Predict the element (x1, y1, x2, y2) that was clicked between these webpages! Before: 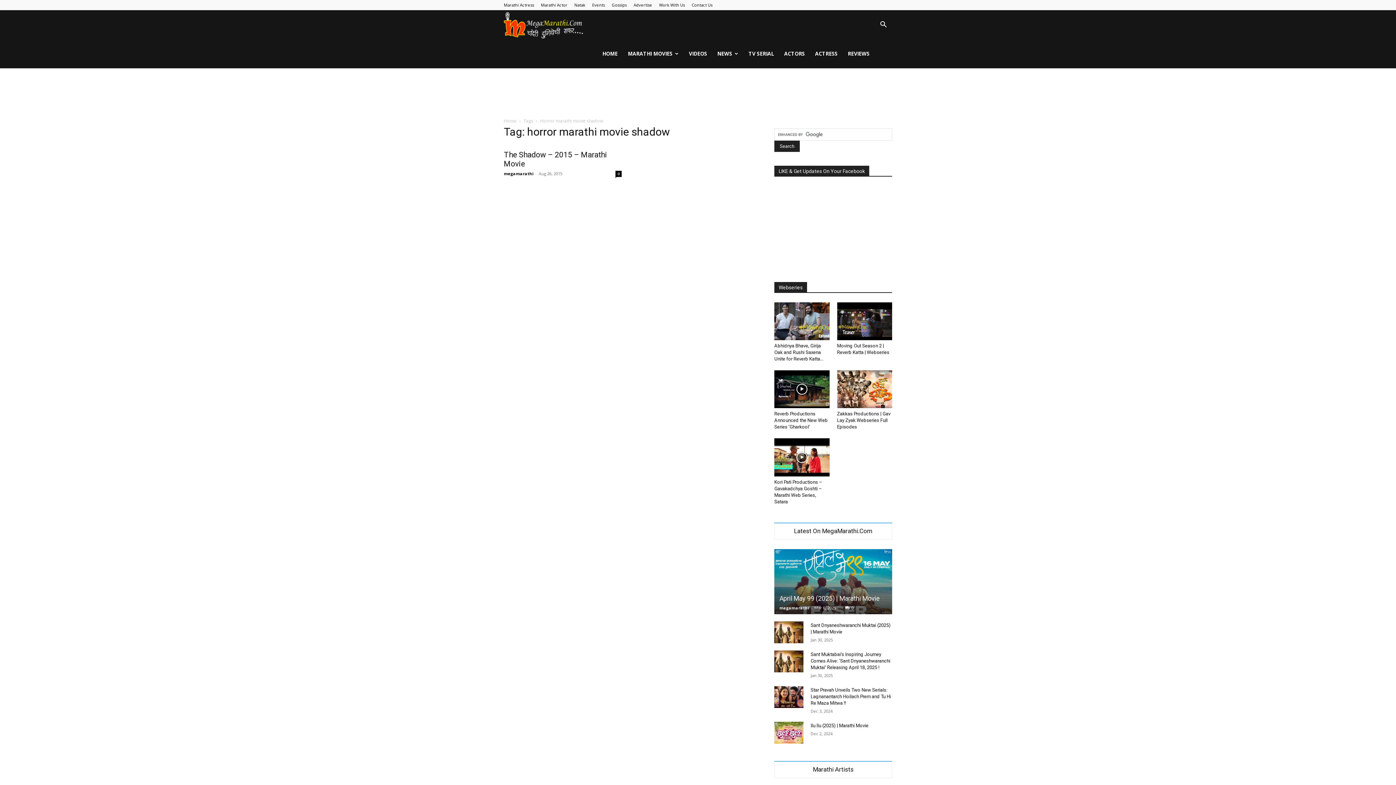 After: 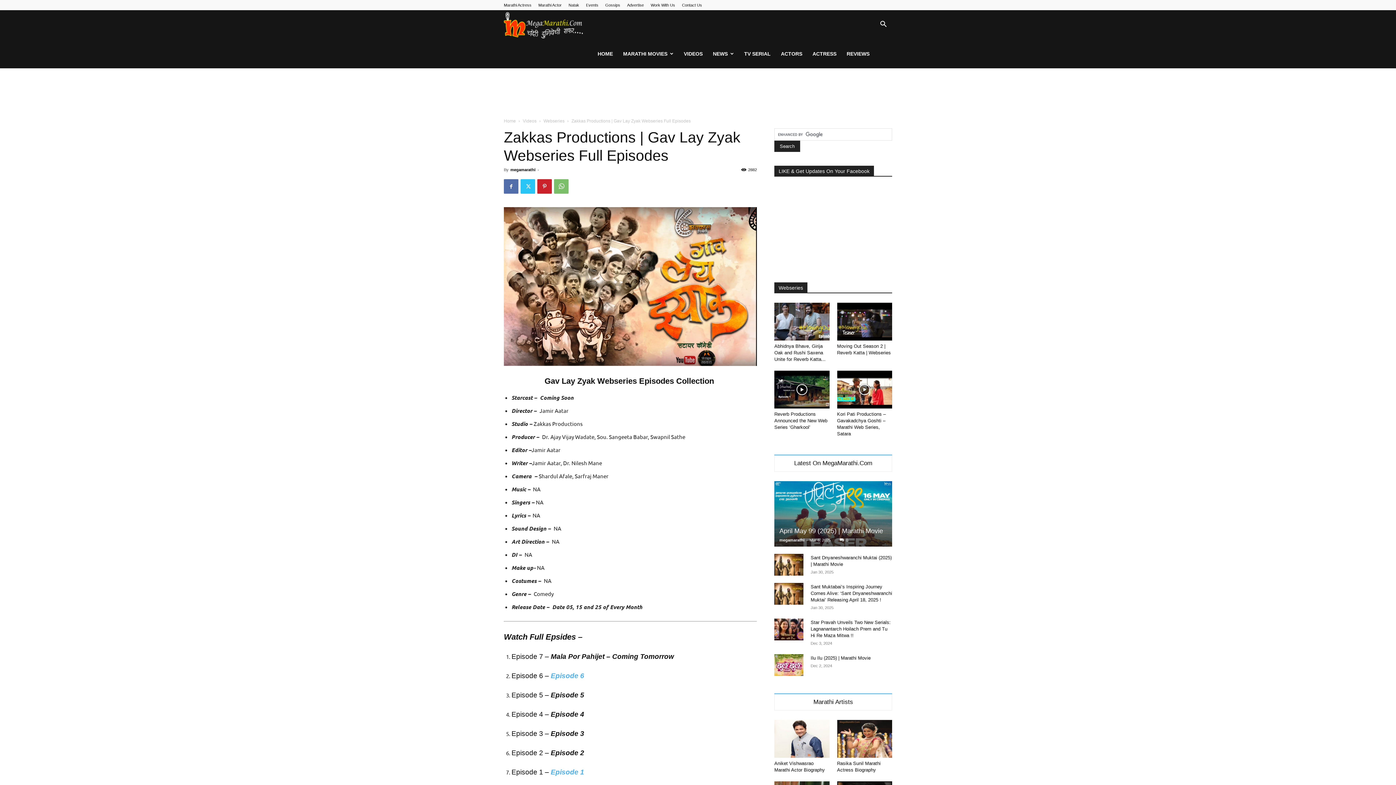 Action: bbox: (837, 411, 890, 429) label: Zakkas Productions | Gav Lay Zyak Webseries Full Episodes